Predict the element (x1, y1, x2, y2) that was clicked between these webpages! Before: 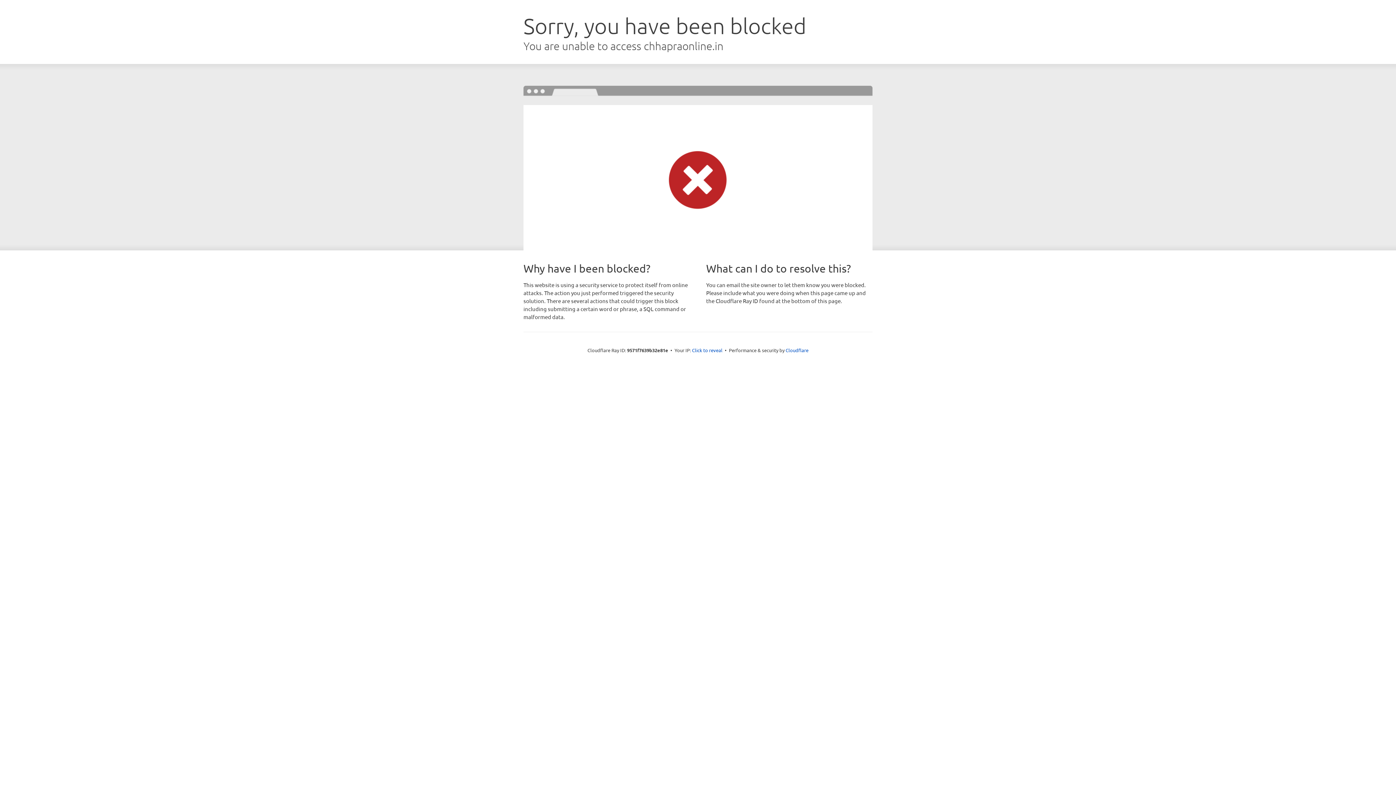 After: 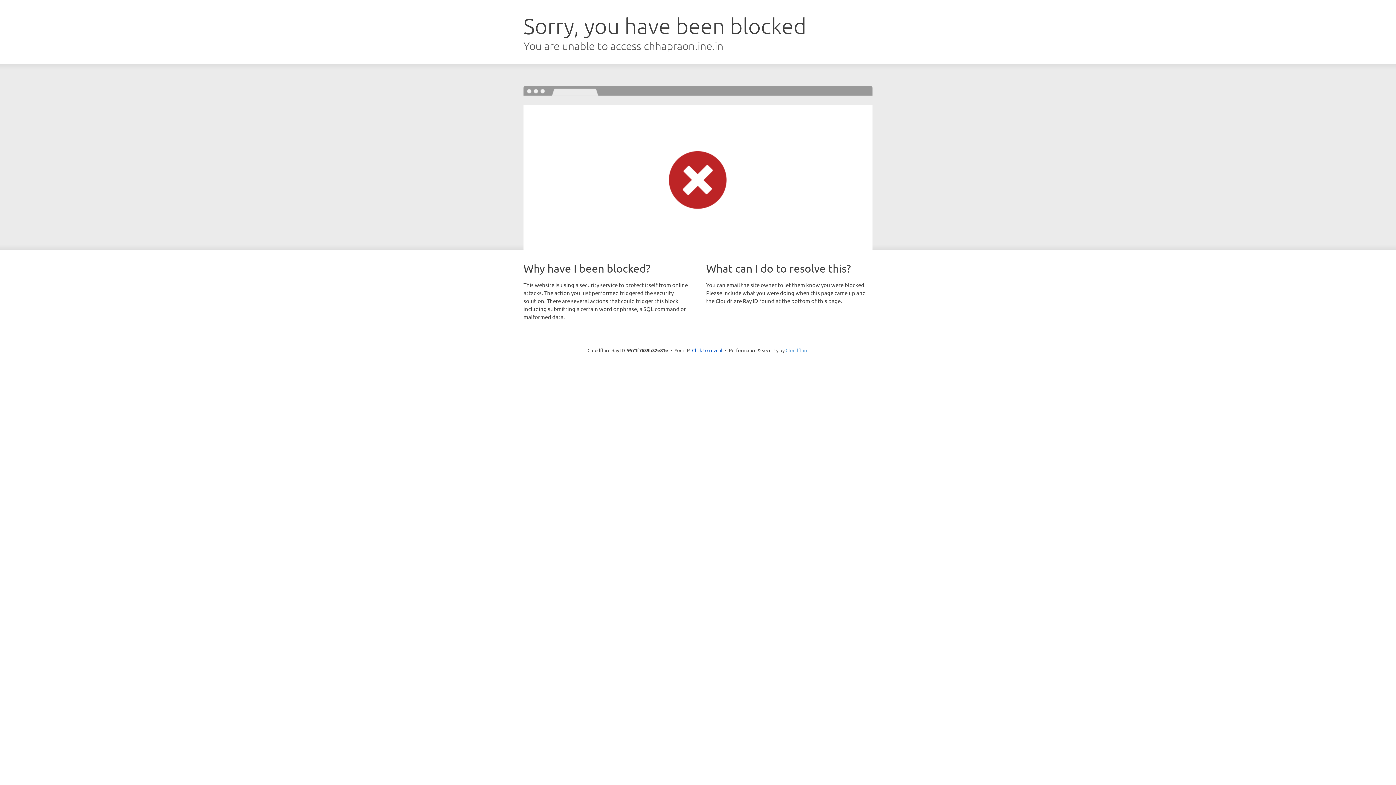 Action: bbox: (785, 347, 808, 353) label: Cloudflare